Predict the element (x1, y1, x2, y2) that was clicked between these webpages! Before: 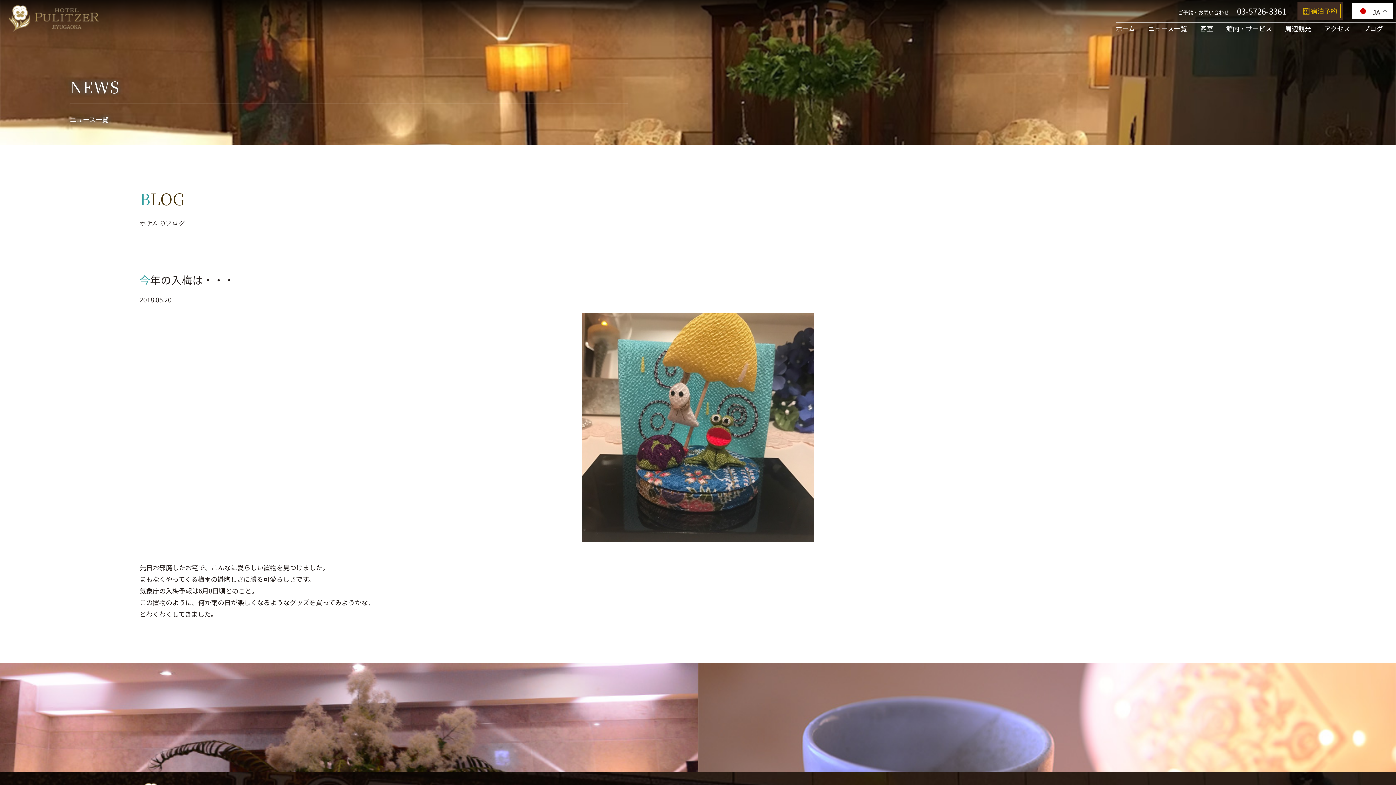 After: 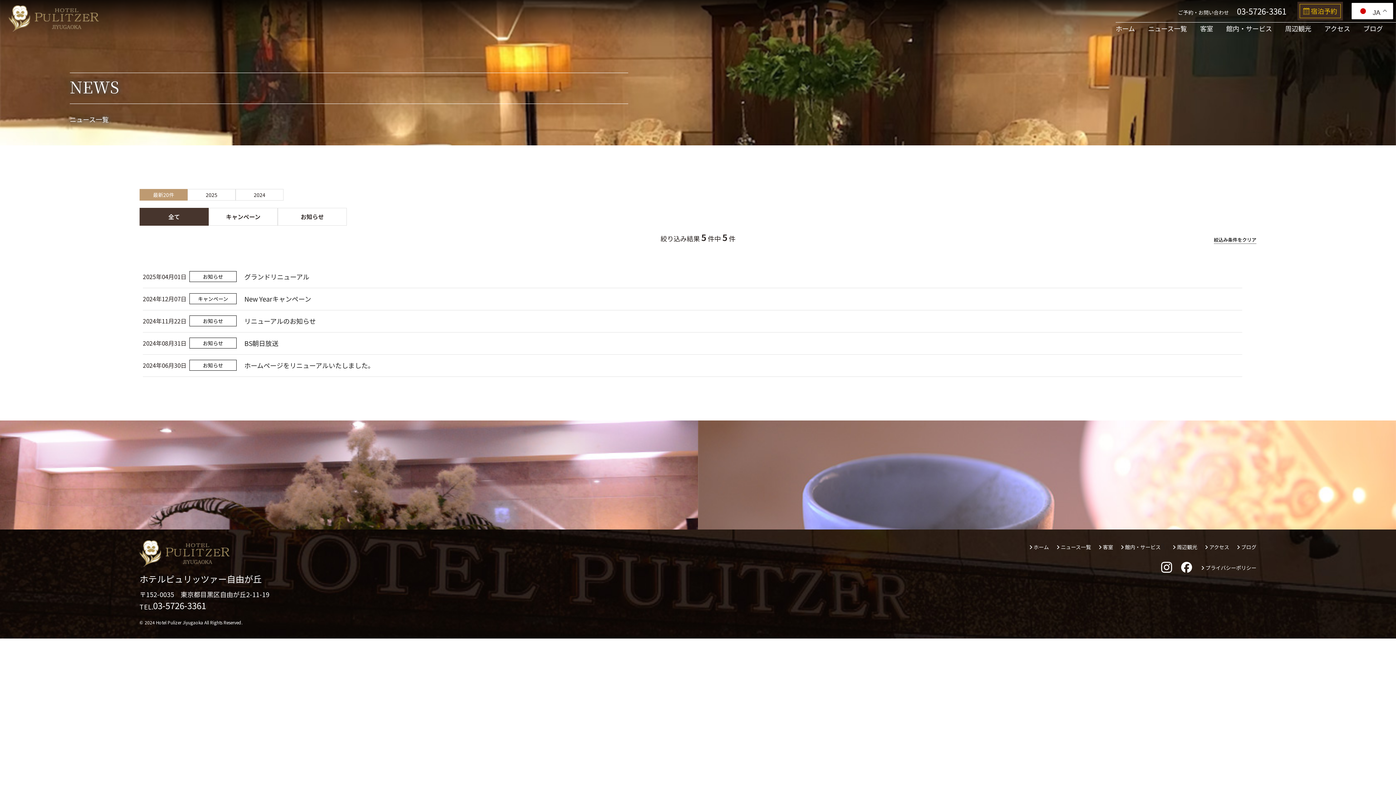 Action: bbox: (1148, 22, 1187, 34) label: ニュース一覧